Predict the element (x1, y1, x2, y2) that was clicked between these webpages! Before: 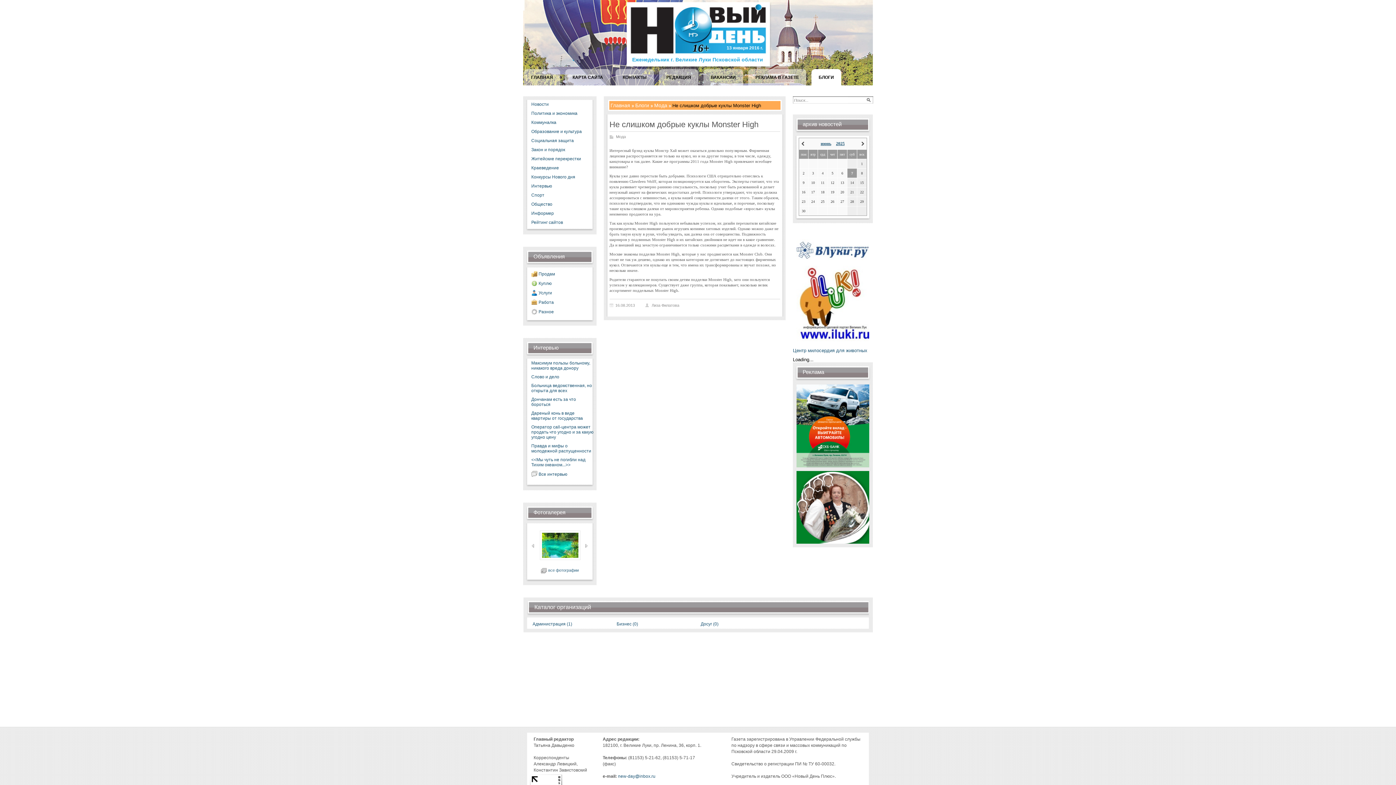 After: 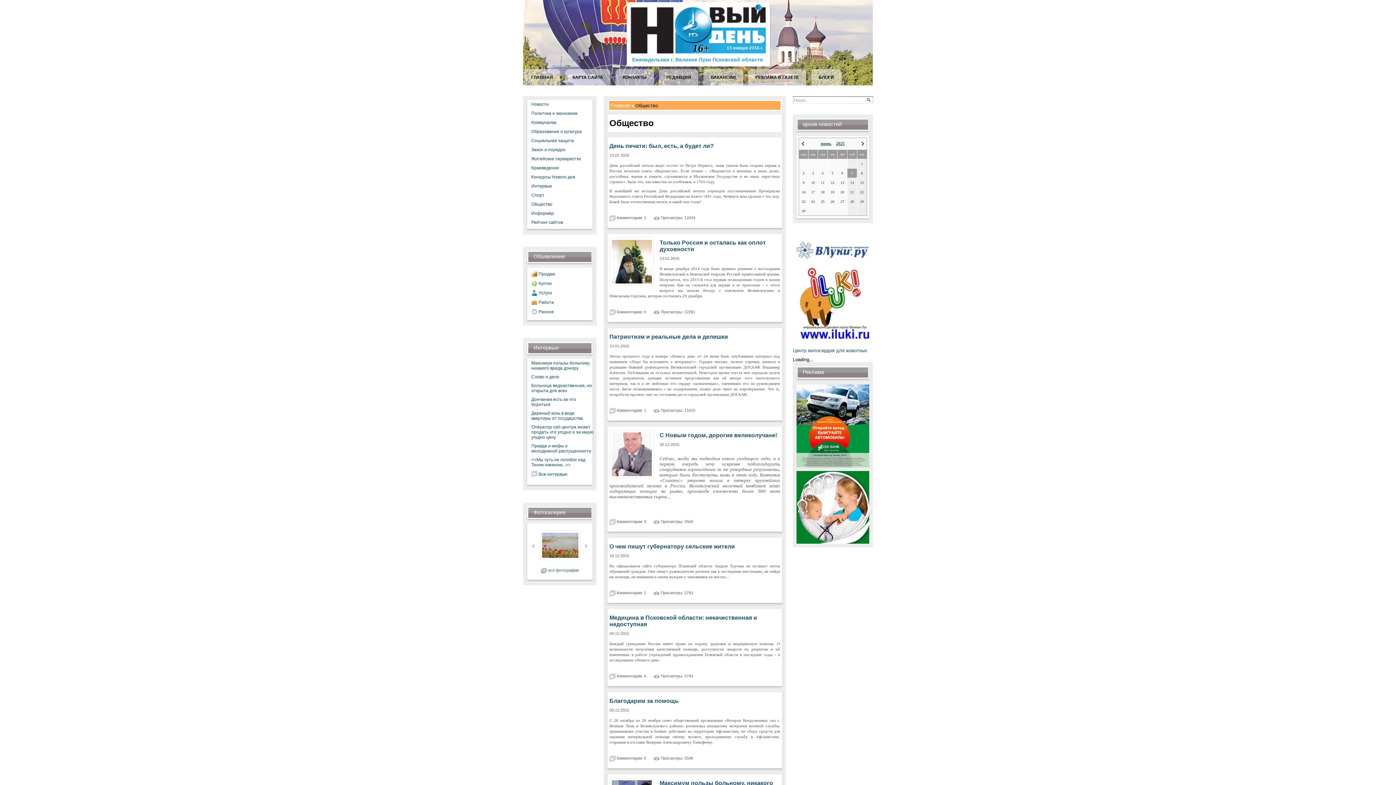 Action: bbox: (531, 200, 594, 209) label: Общество